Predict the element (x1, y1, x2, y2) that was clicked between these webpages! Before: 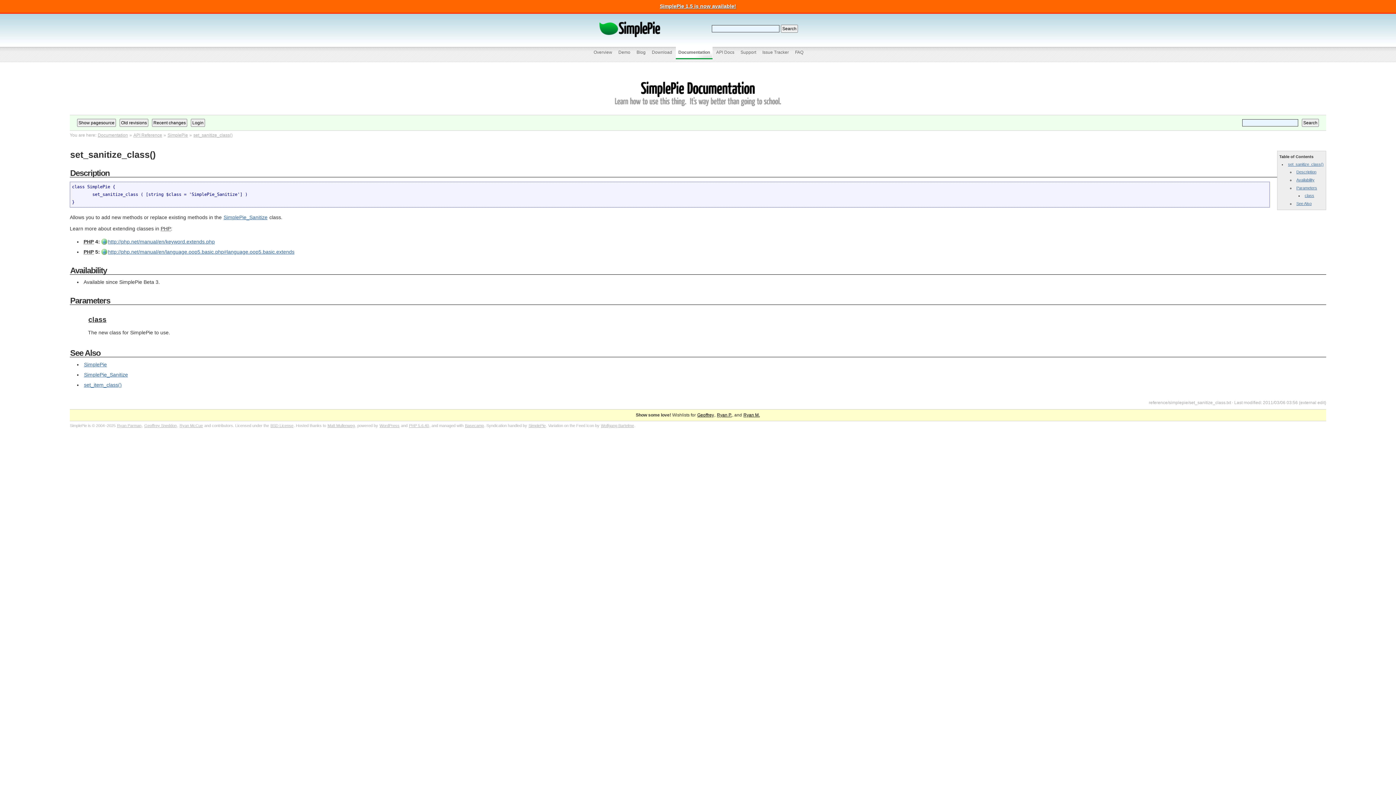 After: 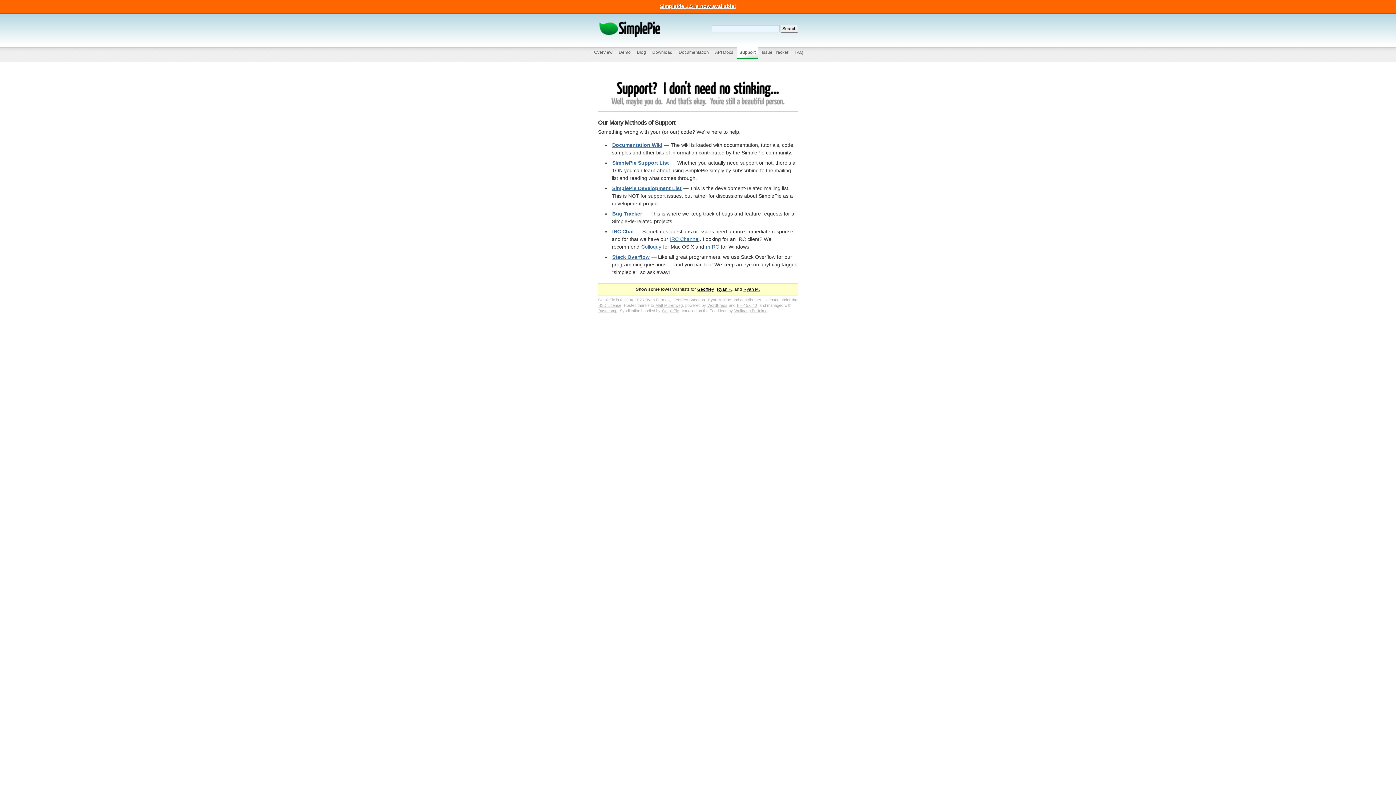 Action: label: Support bbox: (738, 46, 758, 59)